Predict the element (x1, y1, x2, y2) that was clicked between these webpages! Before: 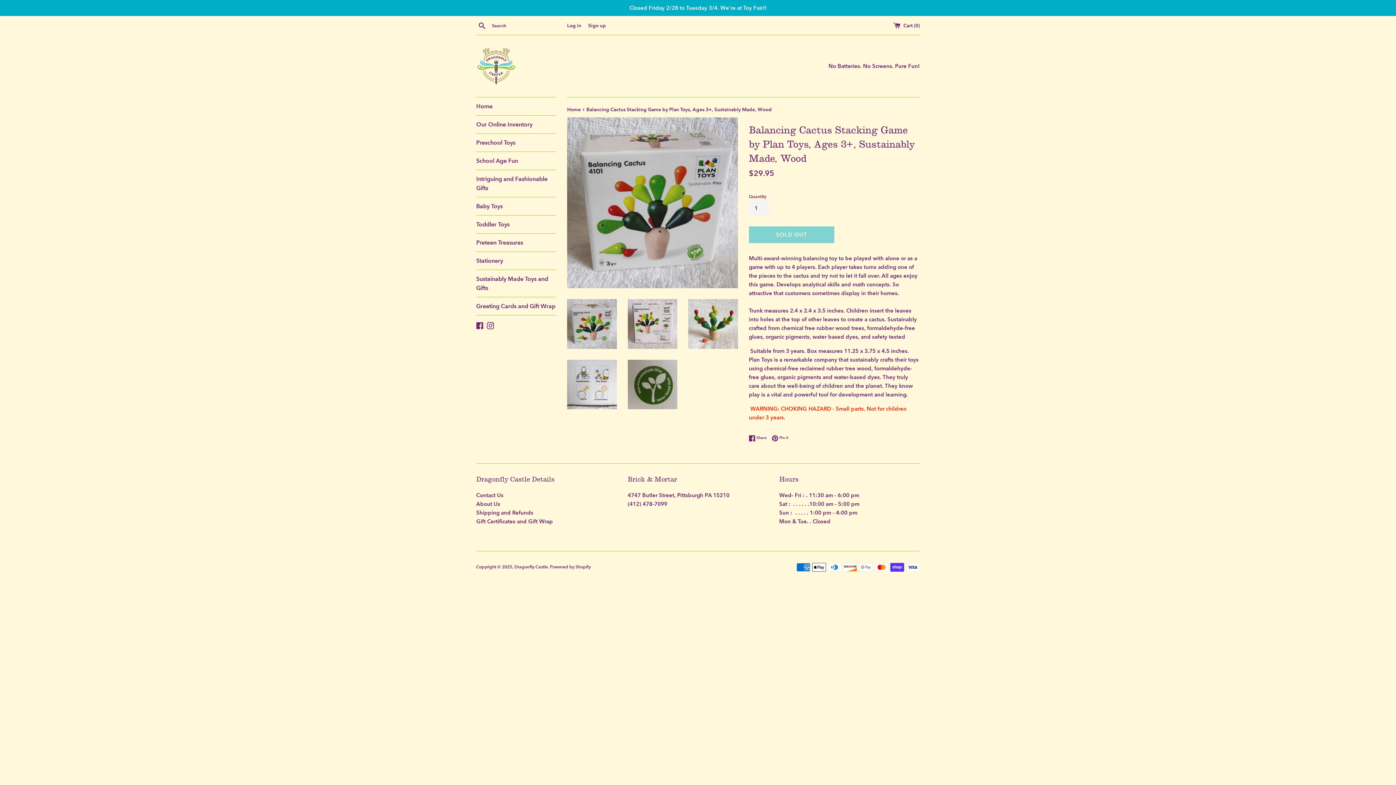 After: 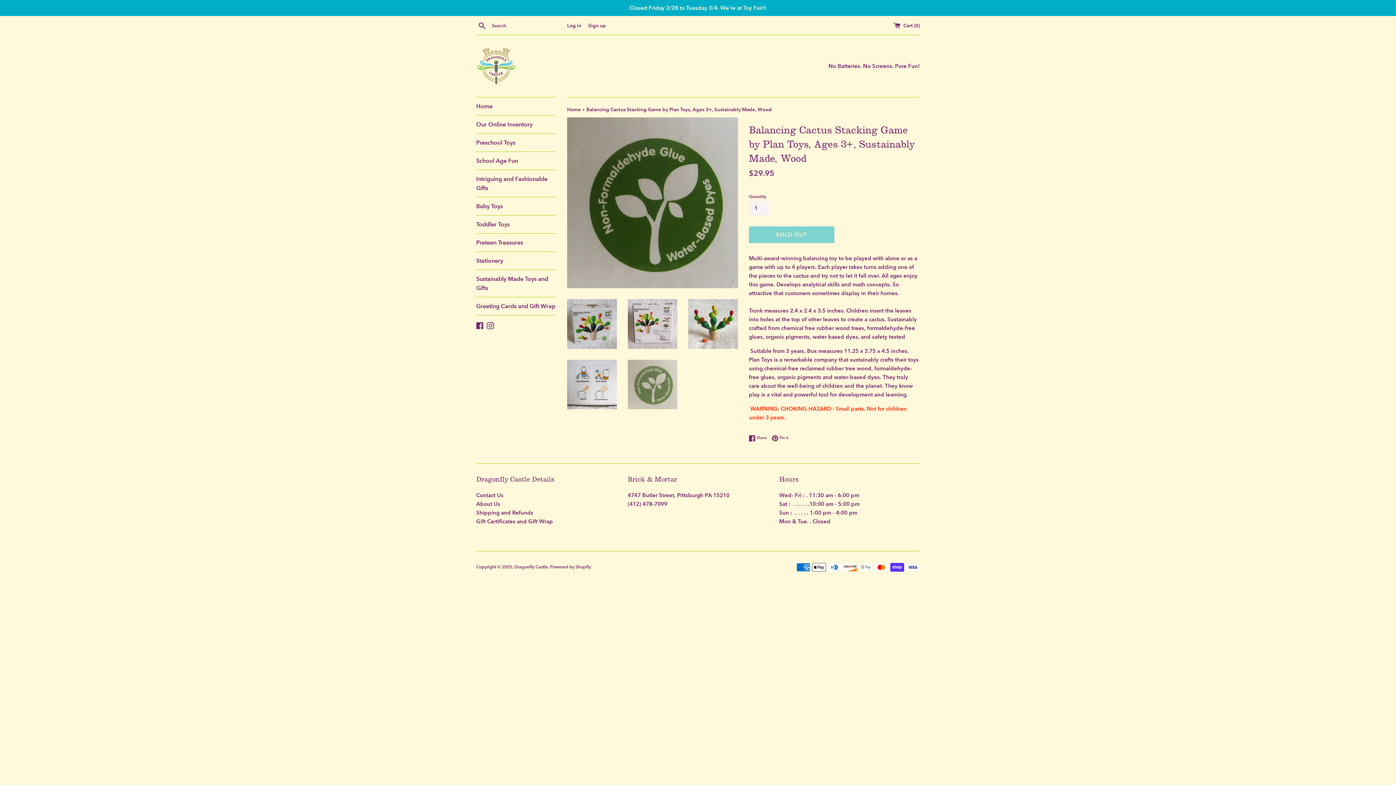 Action: bbox: (627, 359, 677, 409)